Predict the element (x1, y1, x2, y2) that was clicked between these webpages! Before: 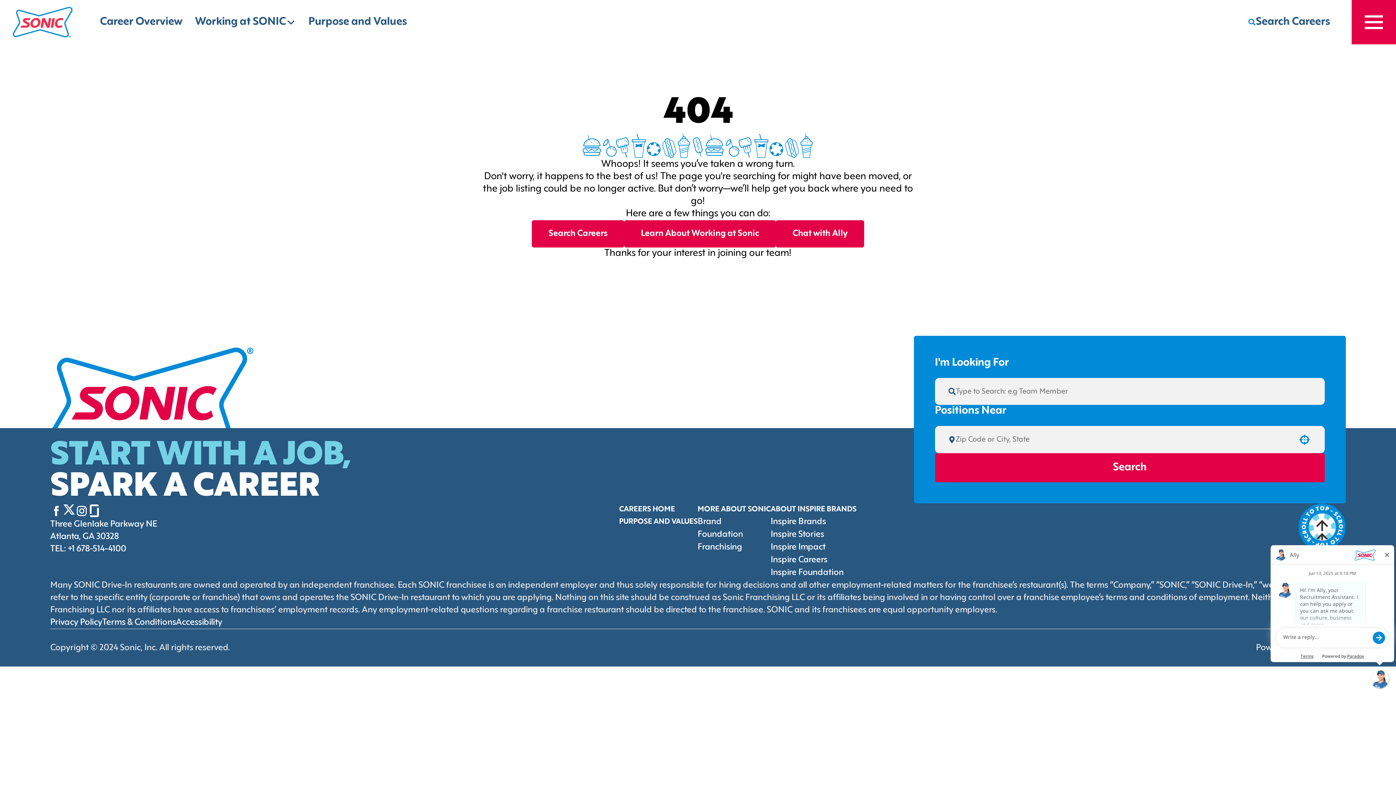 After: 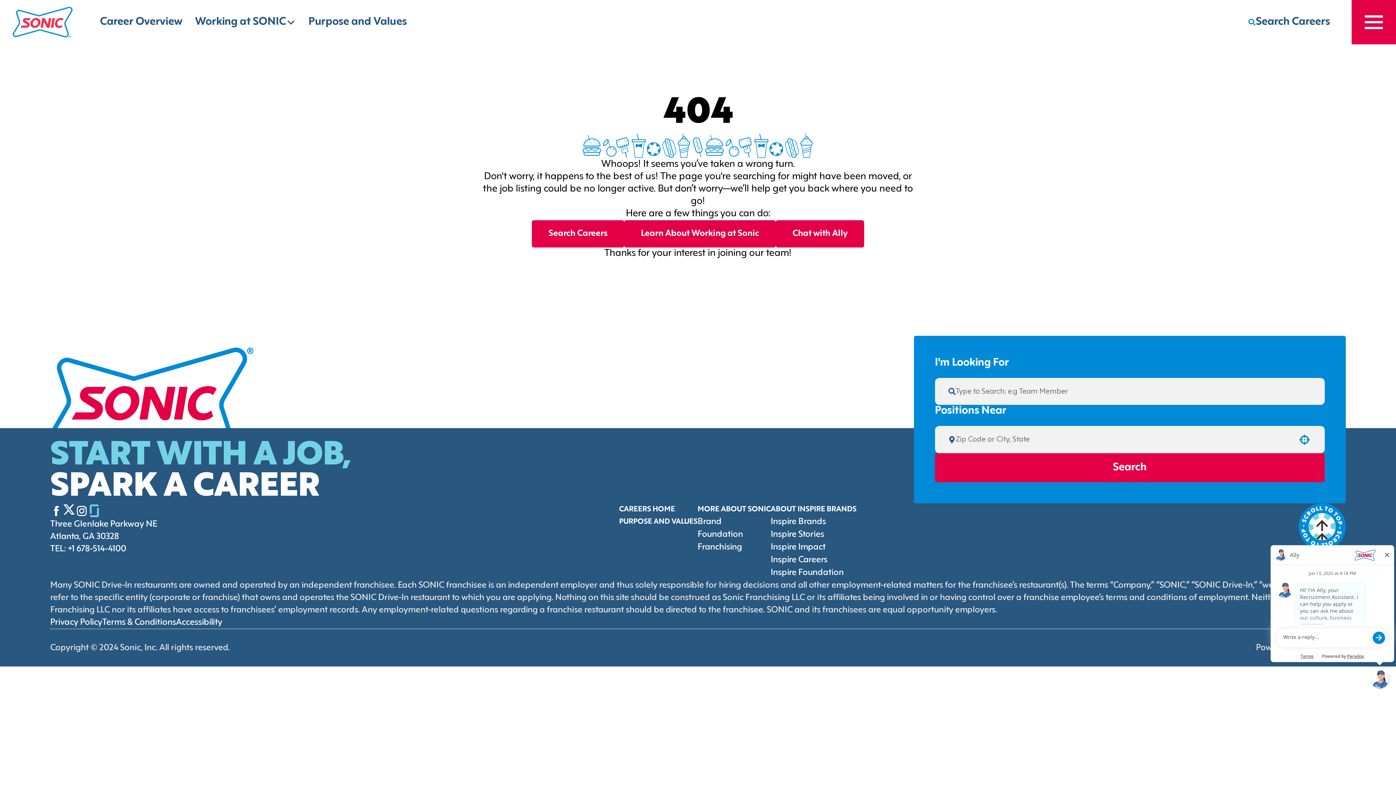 Action: label: Go to Sonic's Glassdoor (Opens in new tab) bbox: (88, 504, 100, 517)